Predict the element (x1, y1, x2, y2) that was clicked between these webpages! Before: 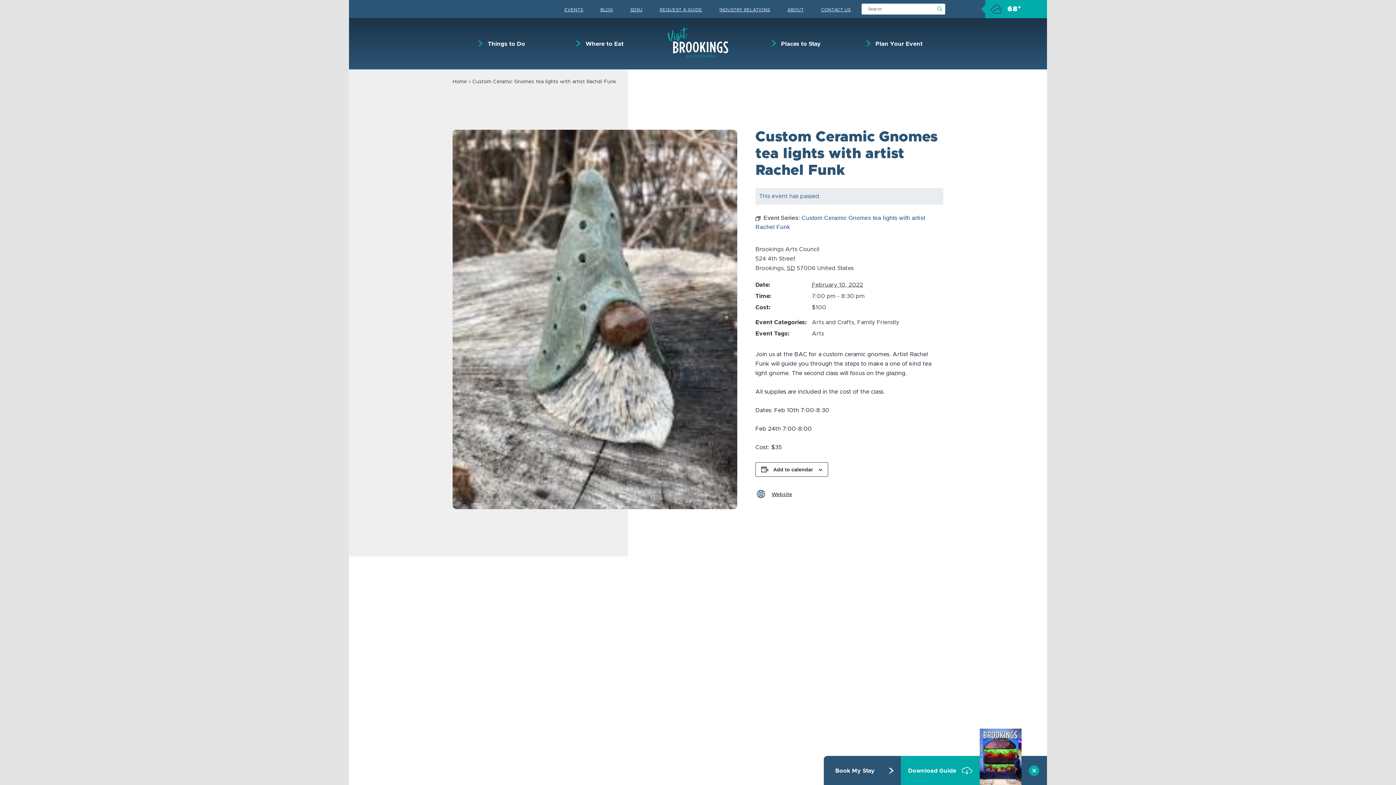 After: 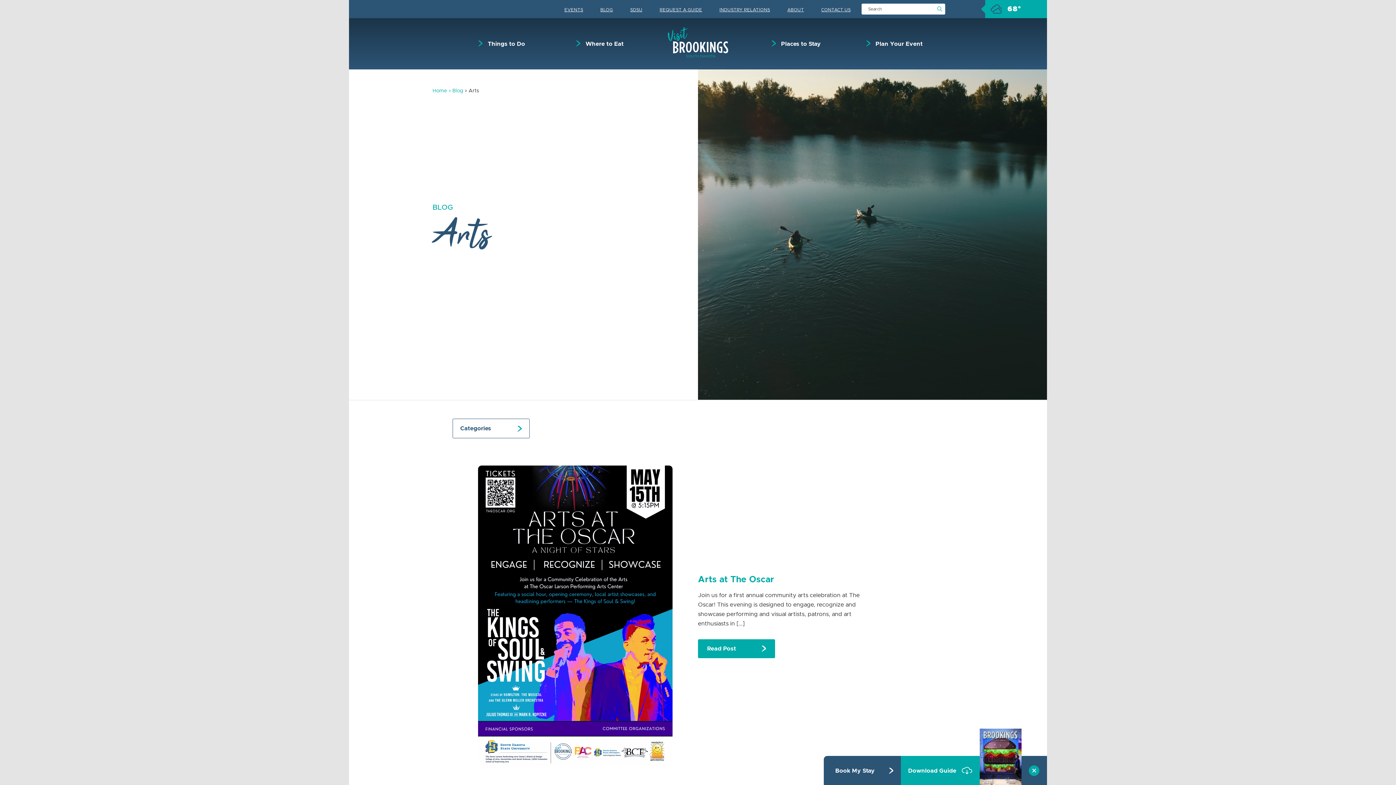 Action: bbox: (812, 330, 824, 336) label: Arts